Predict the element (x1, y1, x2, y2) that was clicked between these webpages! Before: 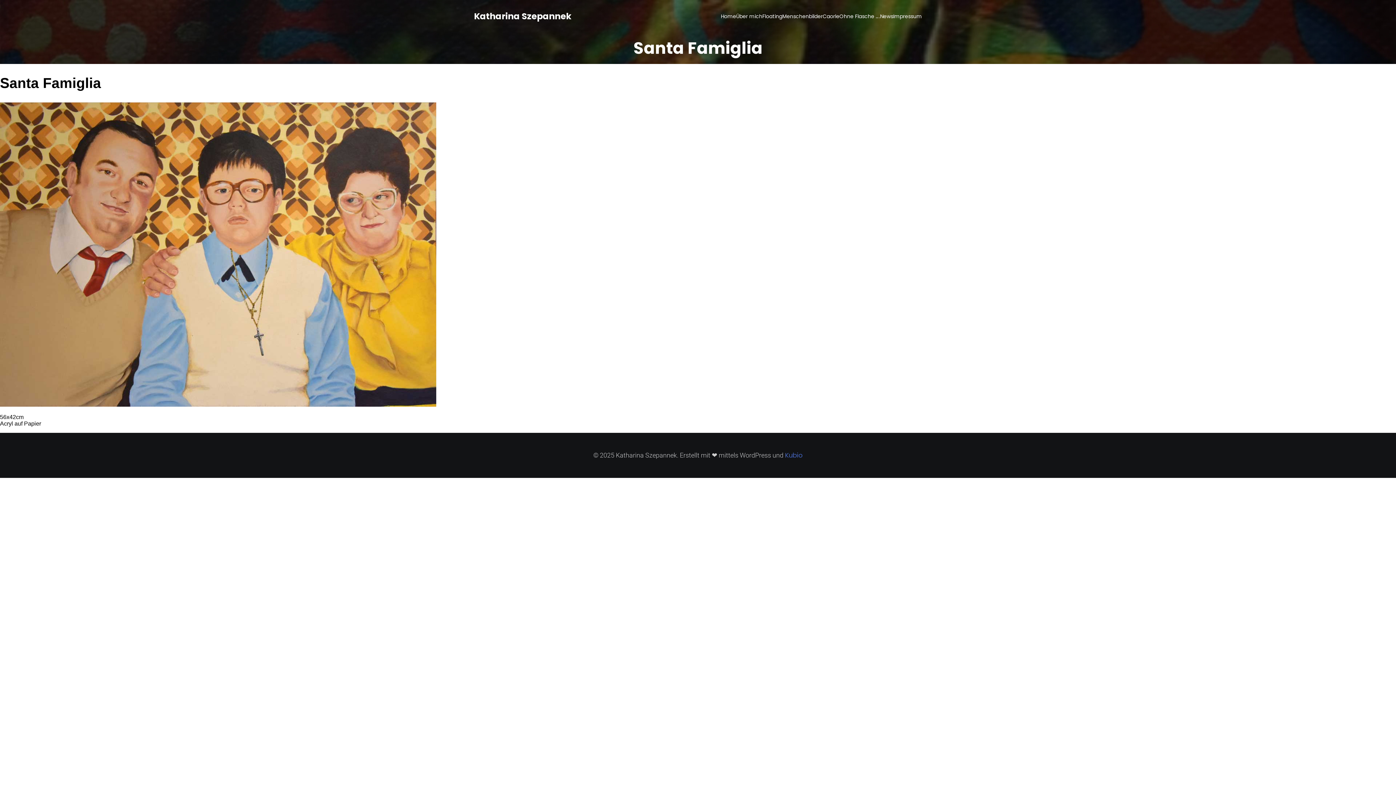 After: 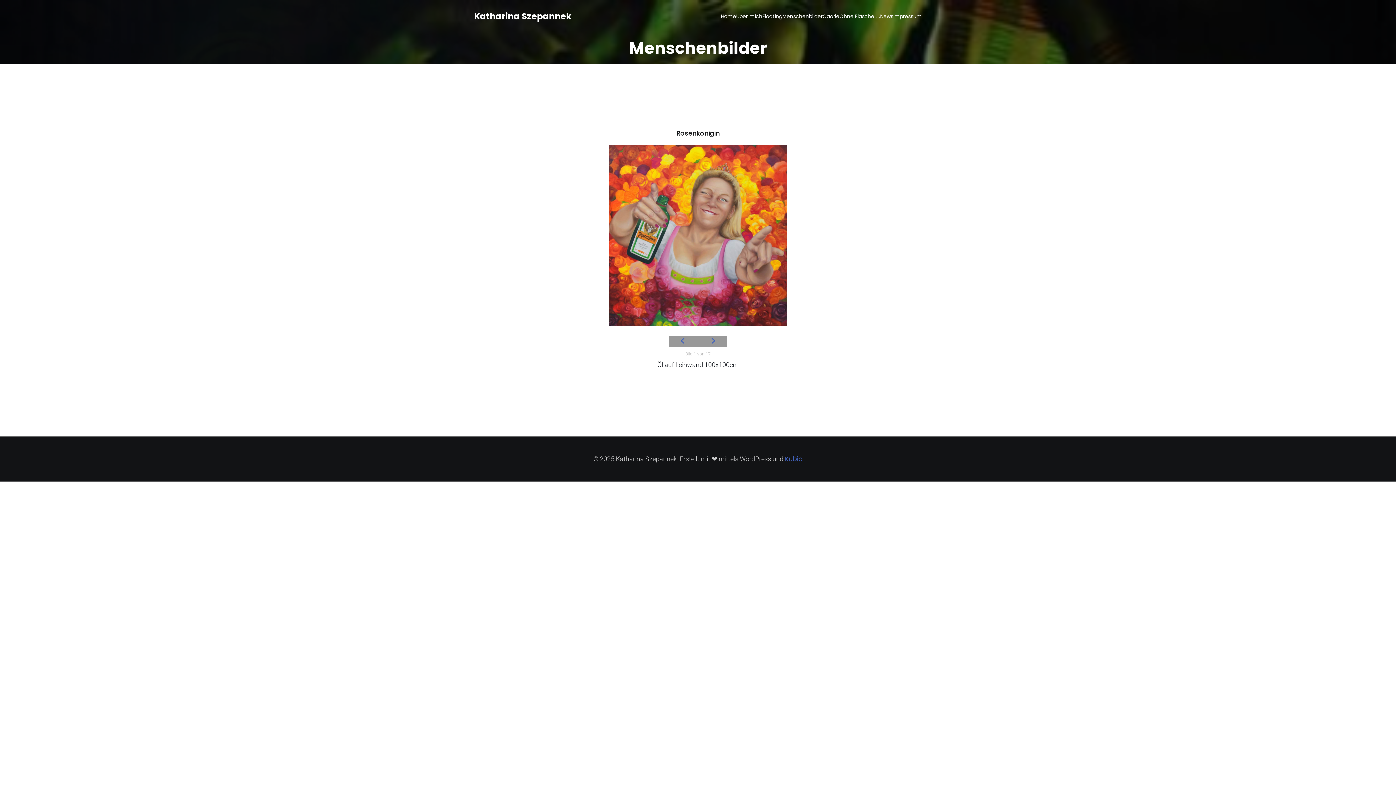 Action: bbox: (782, 8, 822, 23) label: Menschenbilder